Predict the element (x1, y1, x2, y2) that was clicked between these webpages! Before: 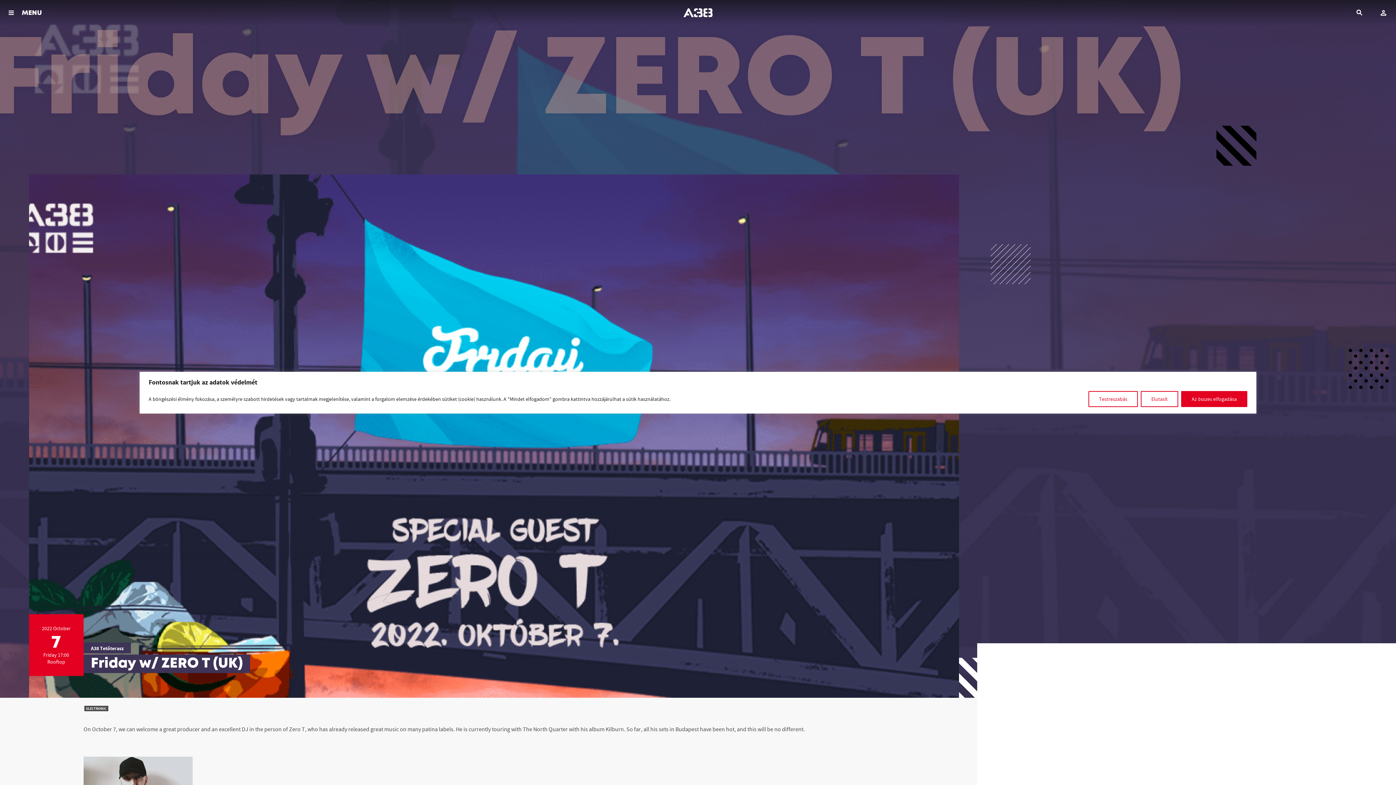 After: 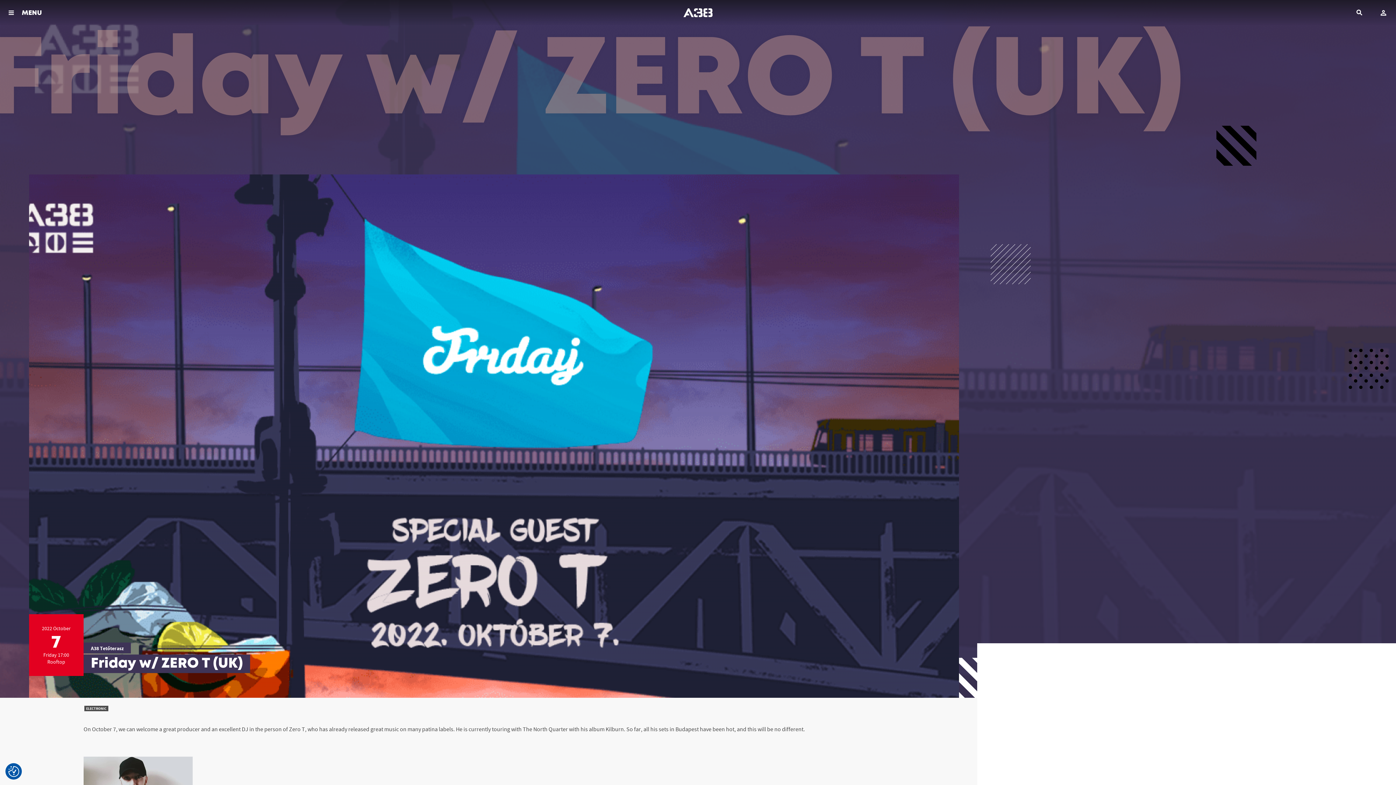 Action: label: Elutasít bbox: (1141, 391, 1178, 407)